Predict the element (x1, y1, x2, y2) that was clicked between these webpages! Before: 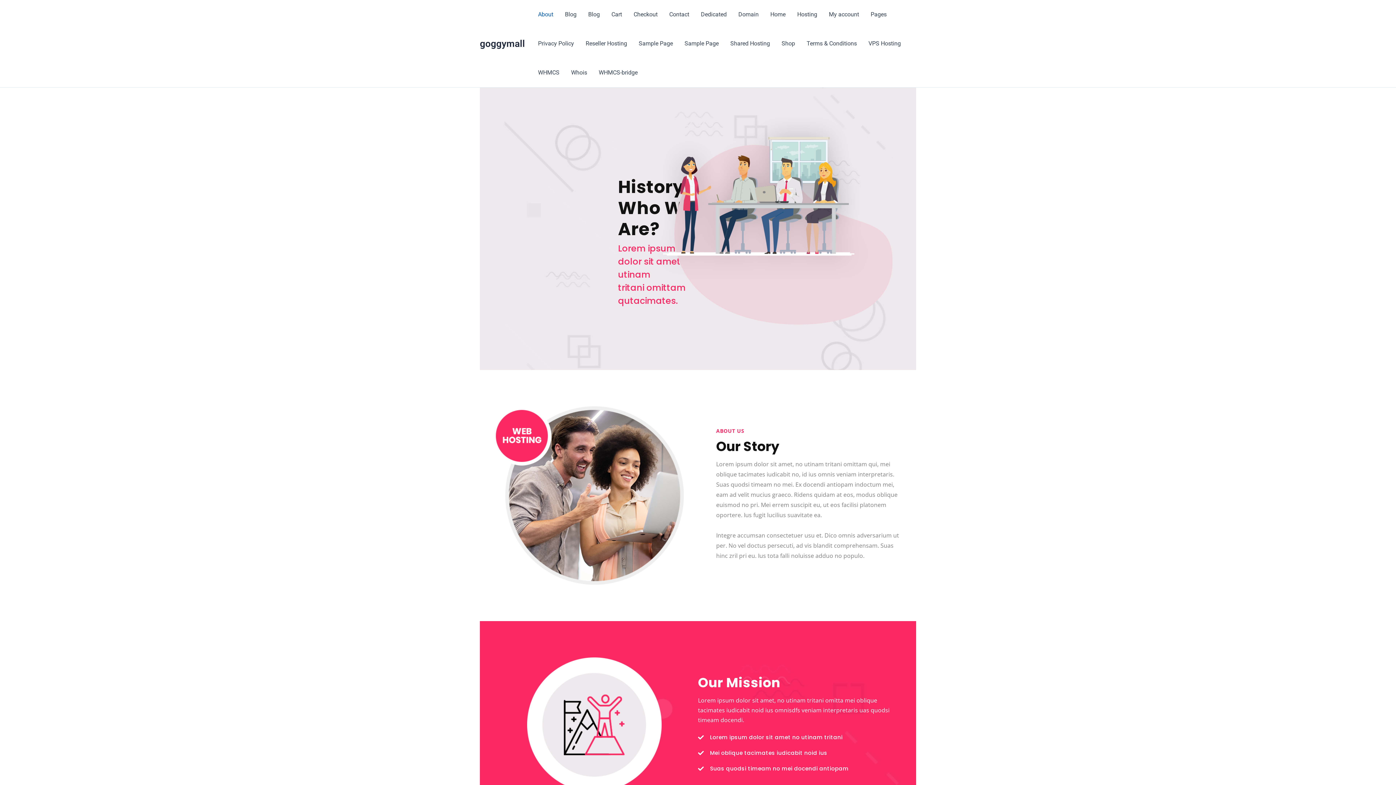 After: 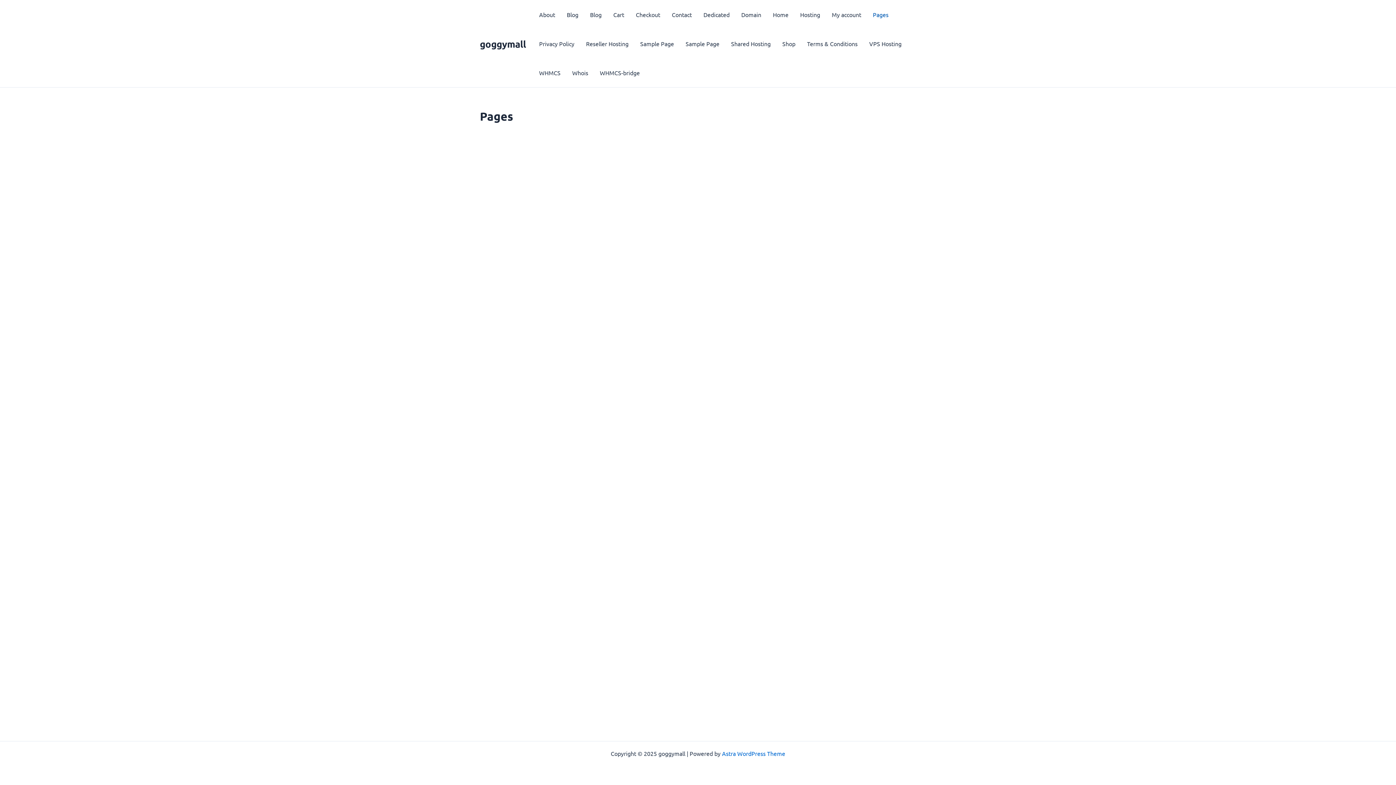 Action: label: Pages bbox: (865, 0, 892, 29)